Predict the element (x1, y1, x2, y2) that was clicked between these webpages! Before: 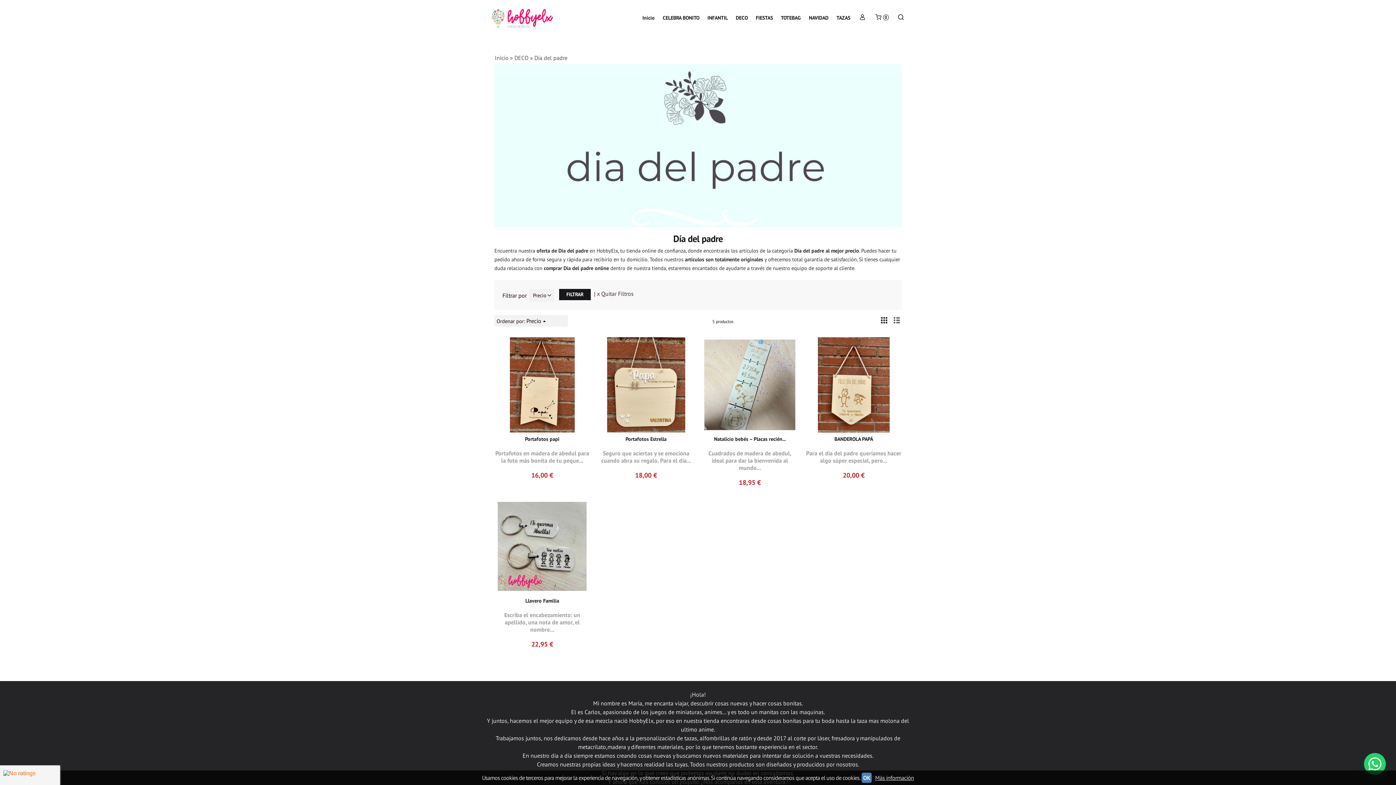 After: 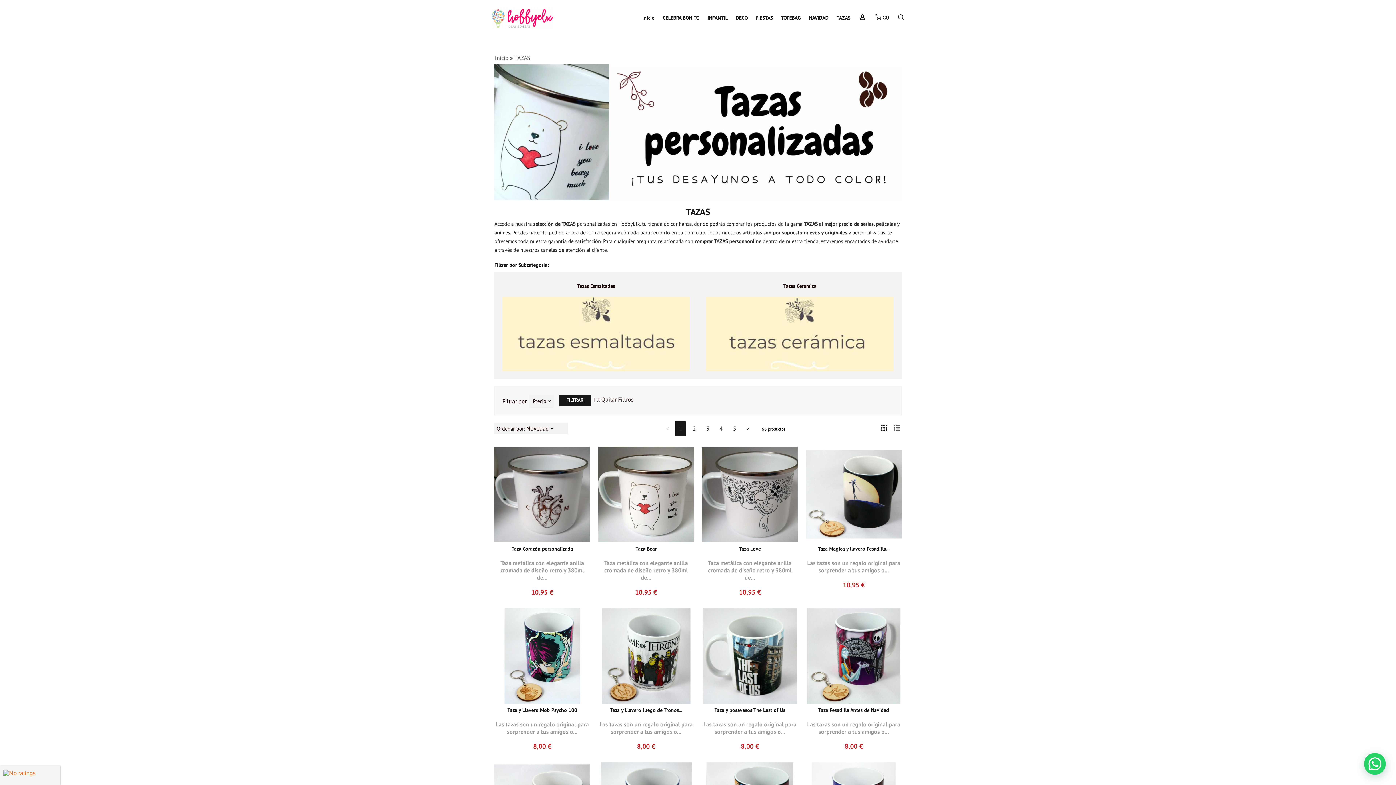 Action: label: TAZAS bbox: (833, 10, 853, 25)